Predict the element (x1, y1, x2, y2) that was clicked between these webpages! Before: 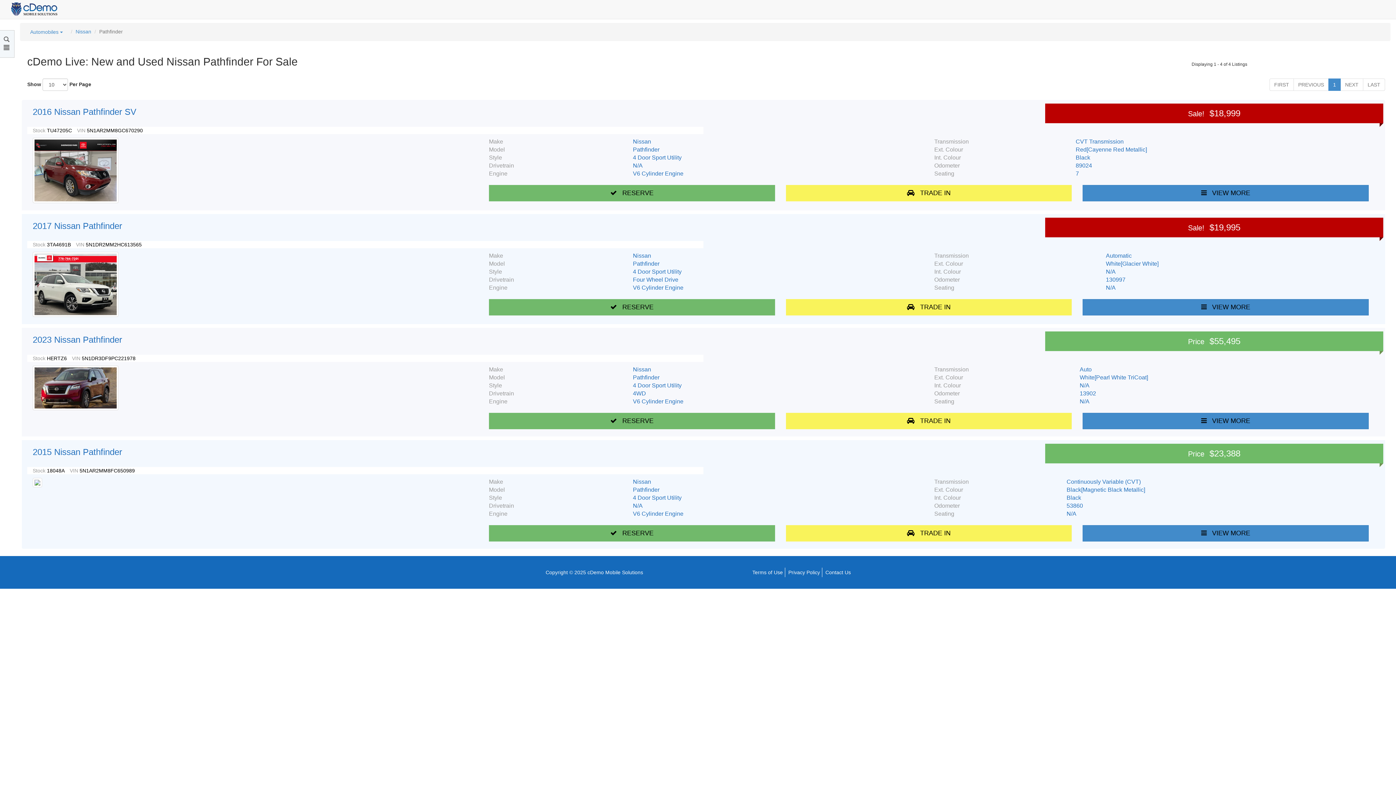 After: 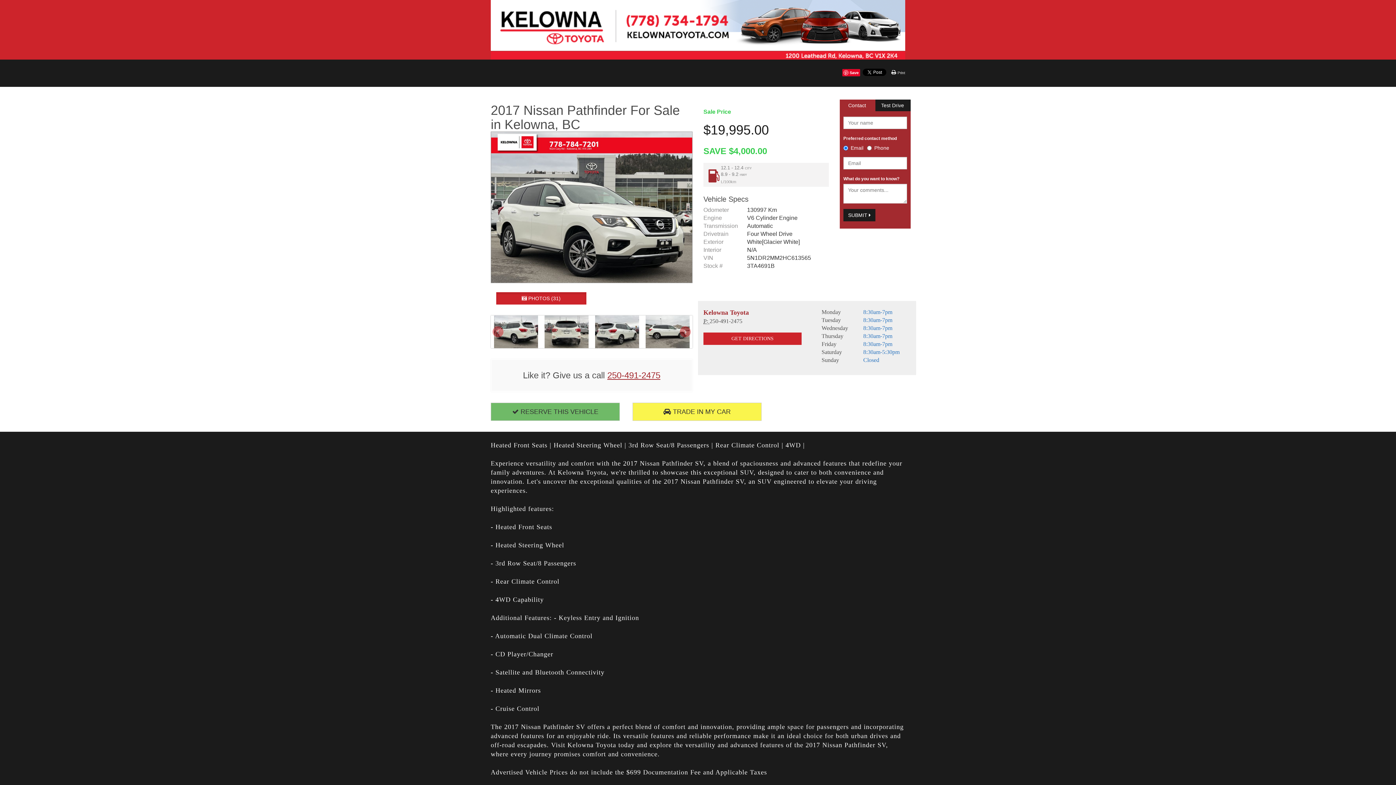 Action: bbox: (32, 281, 118, 286)